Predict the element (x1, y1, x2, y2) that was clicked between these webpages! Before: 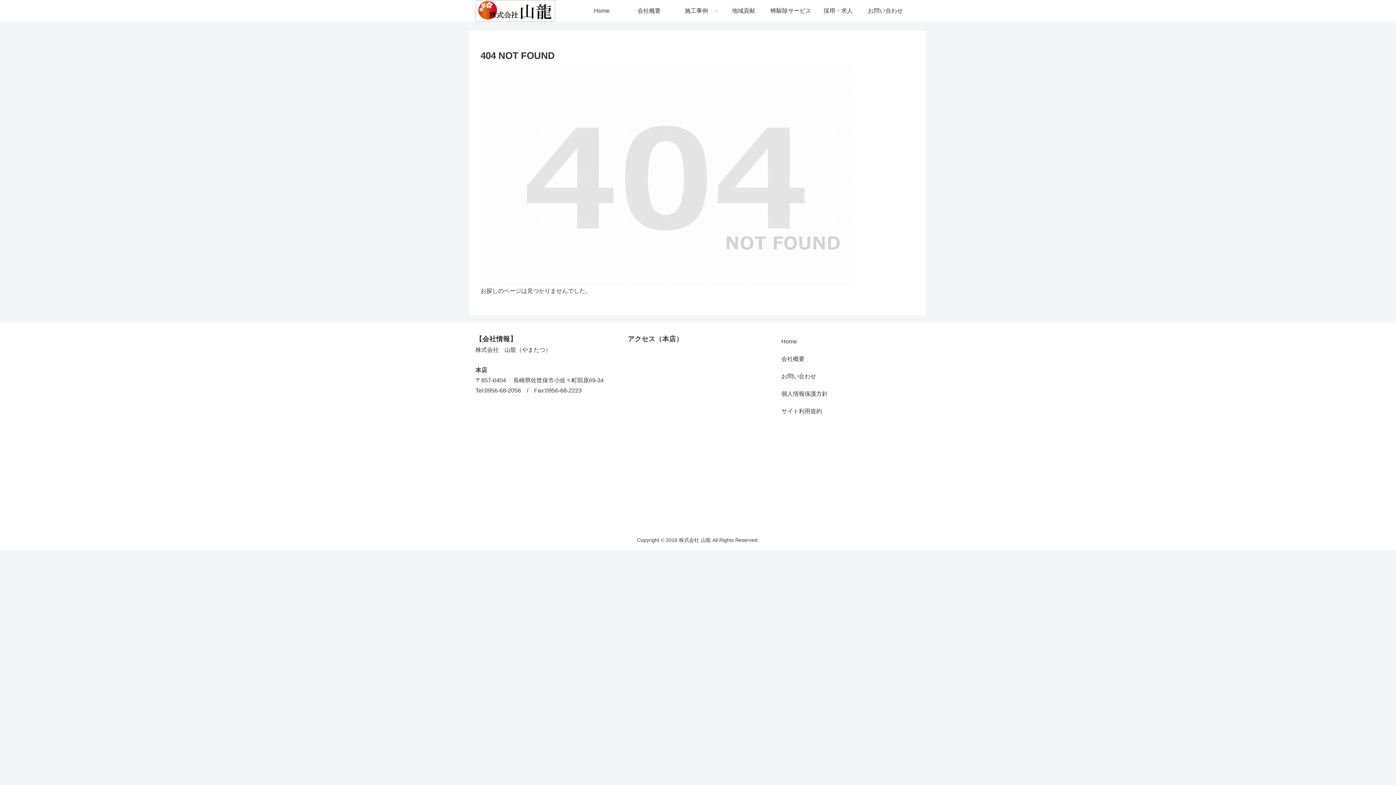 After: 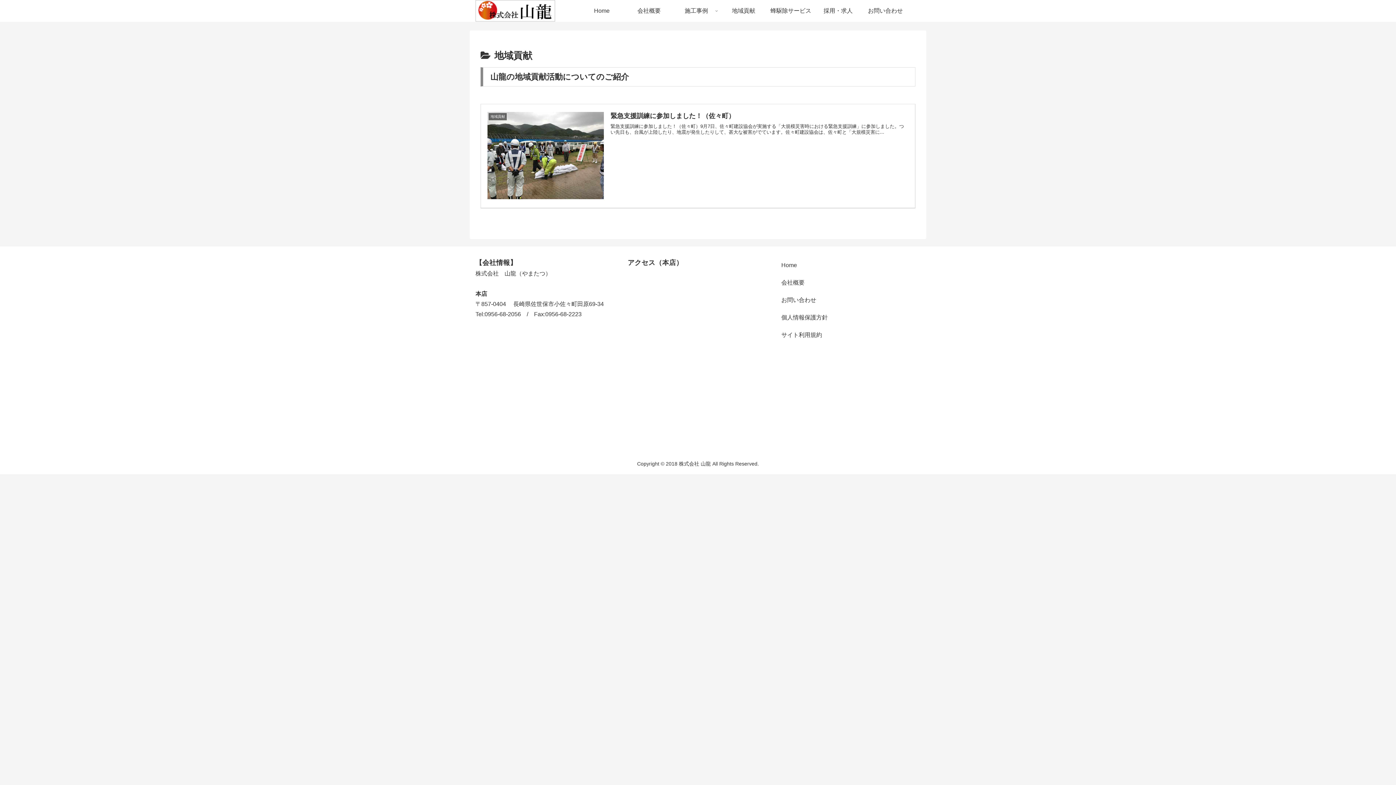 Action: label: 地域貢献 bbox: (720, 0, 767, 21)